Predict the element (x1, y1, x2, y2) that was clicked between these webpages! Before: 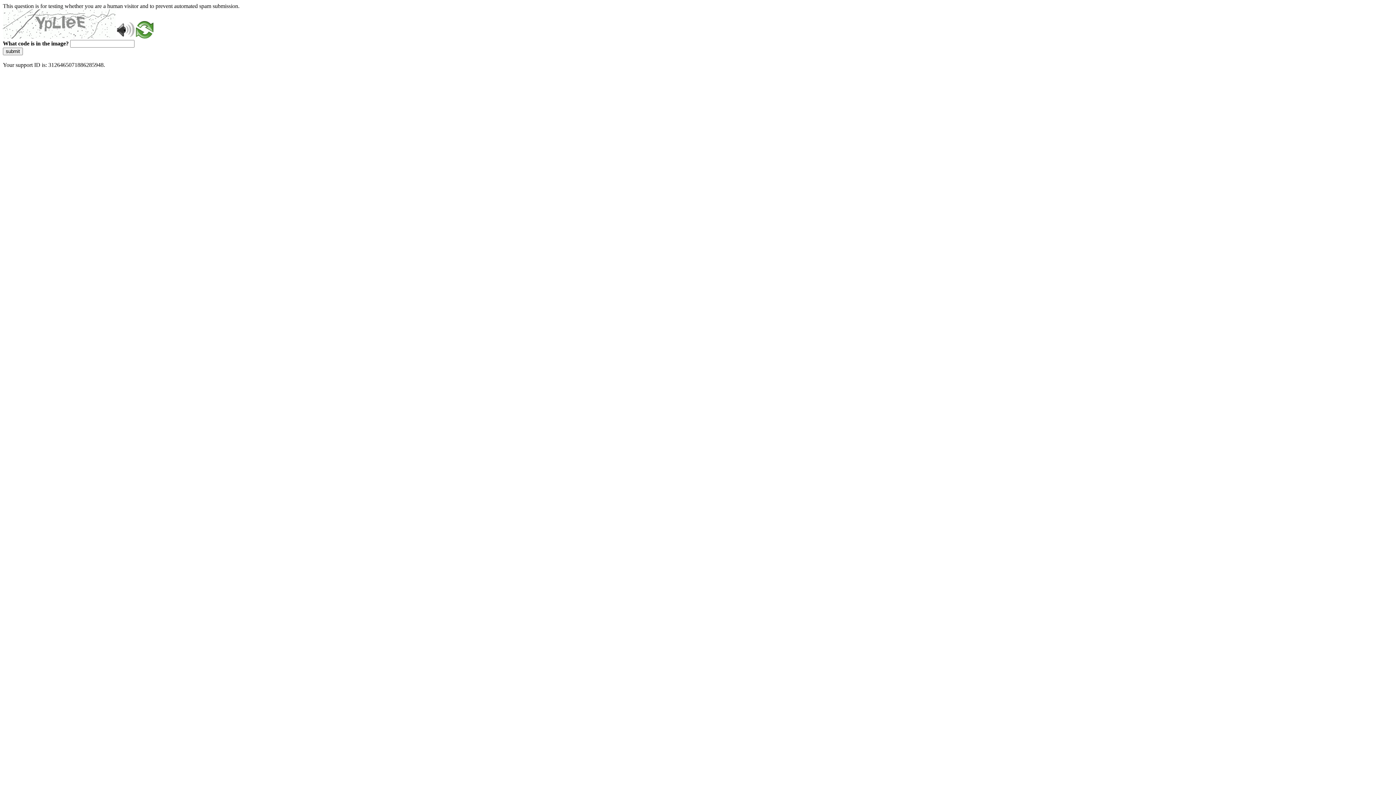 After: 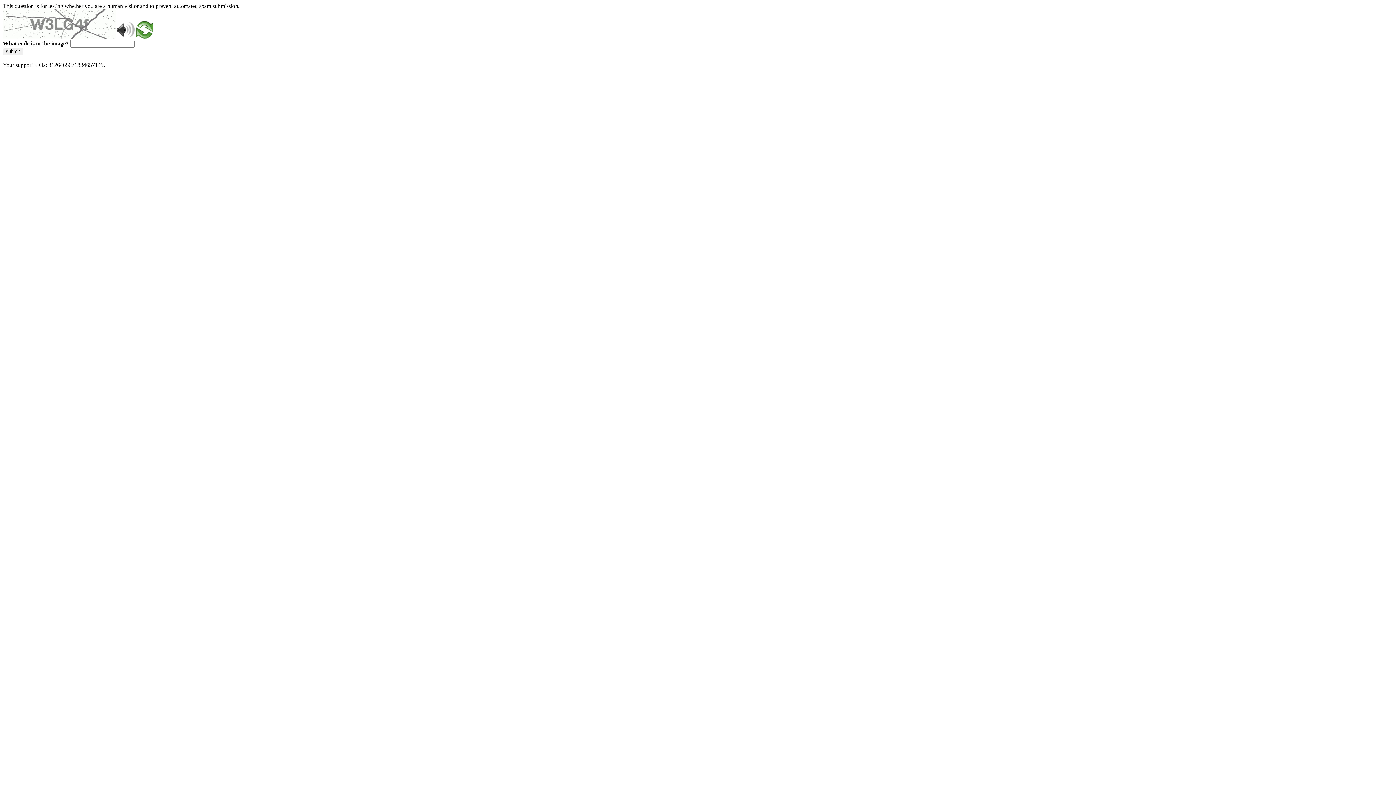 Action: label: submit bbox: (2, 47, 22, 55)